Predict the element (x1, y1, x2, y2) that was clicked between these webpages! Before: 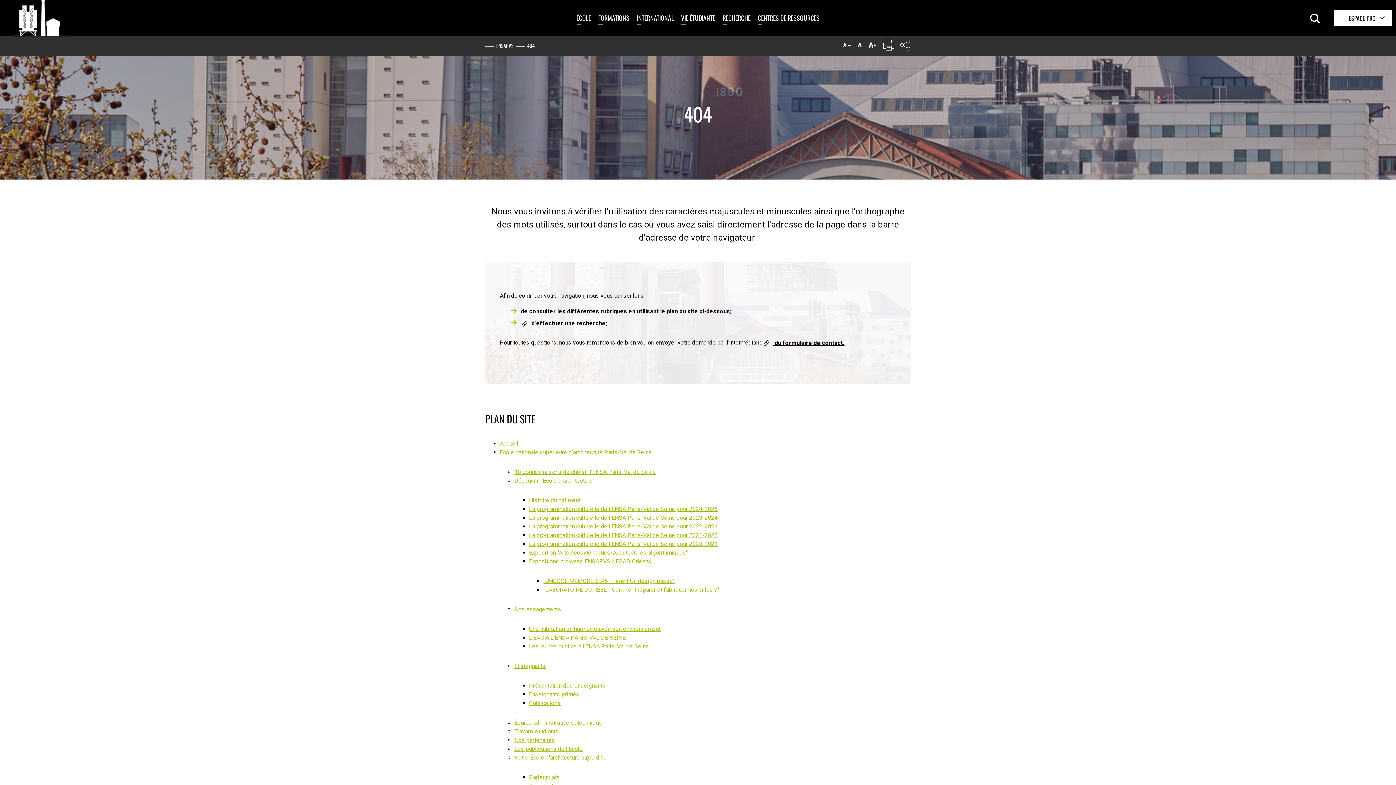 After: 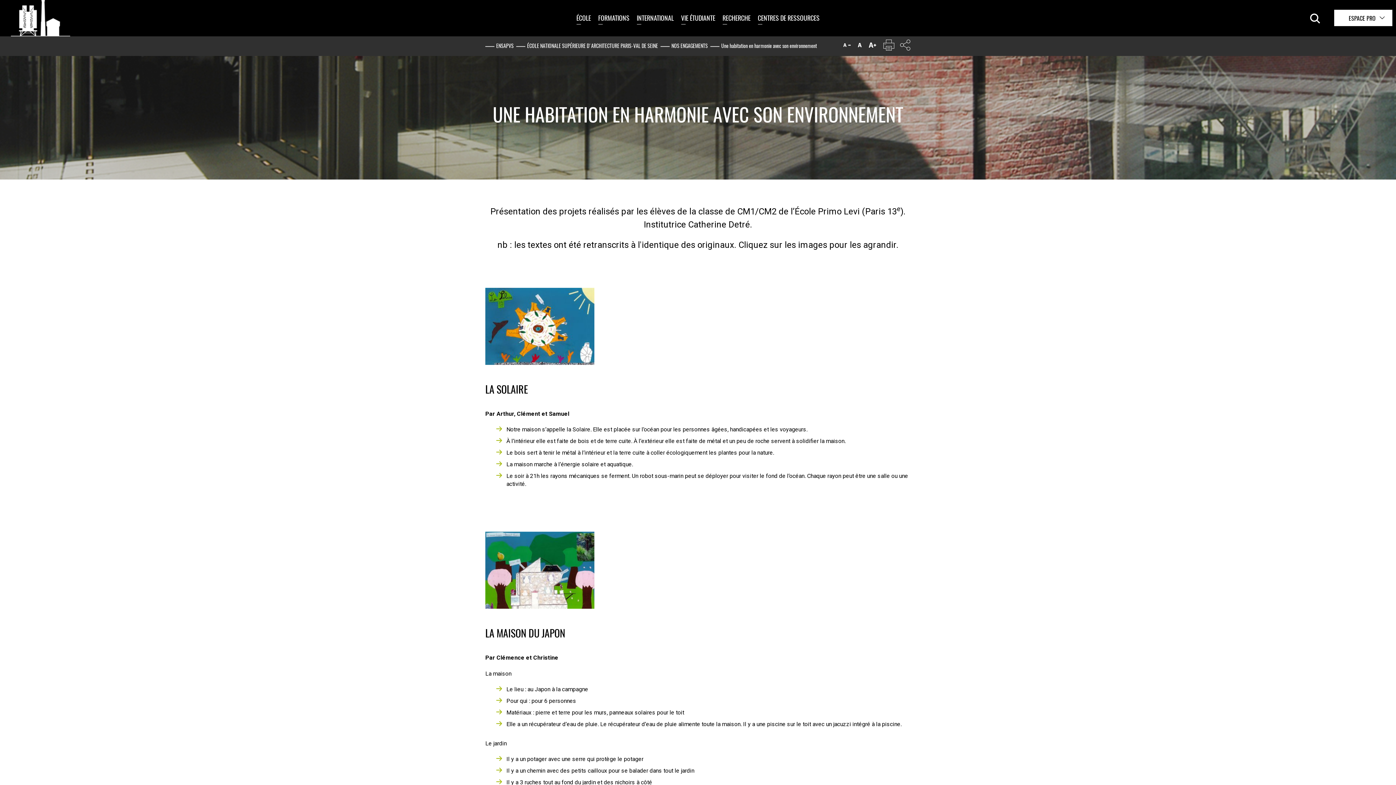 Action: bbox: (529, 625, 660, 632) label: Une habitation en harmonie avec son environnement